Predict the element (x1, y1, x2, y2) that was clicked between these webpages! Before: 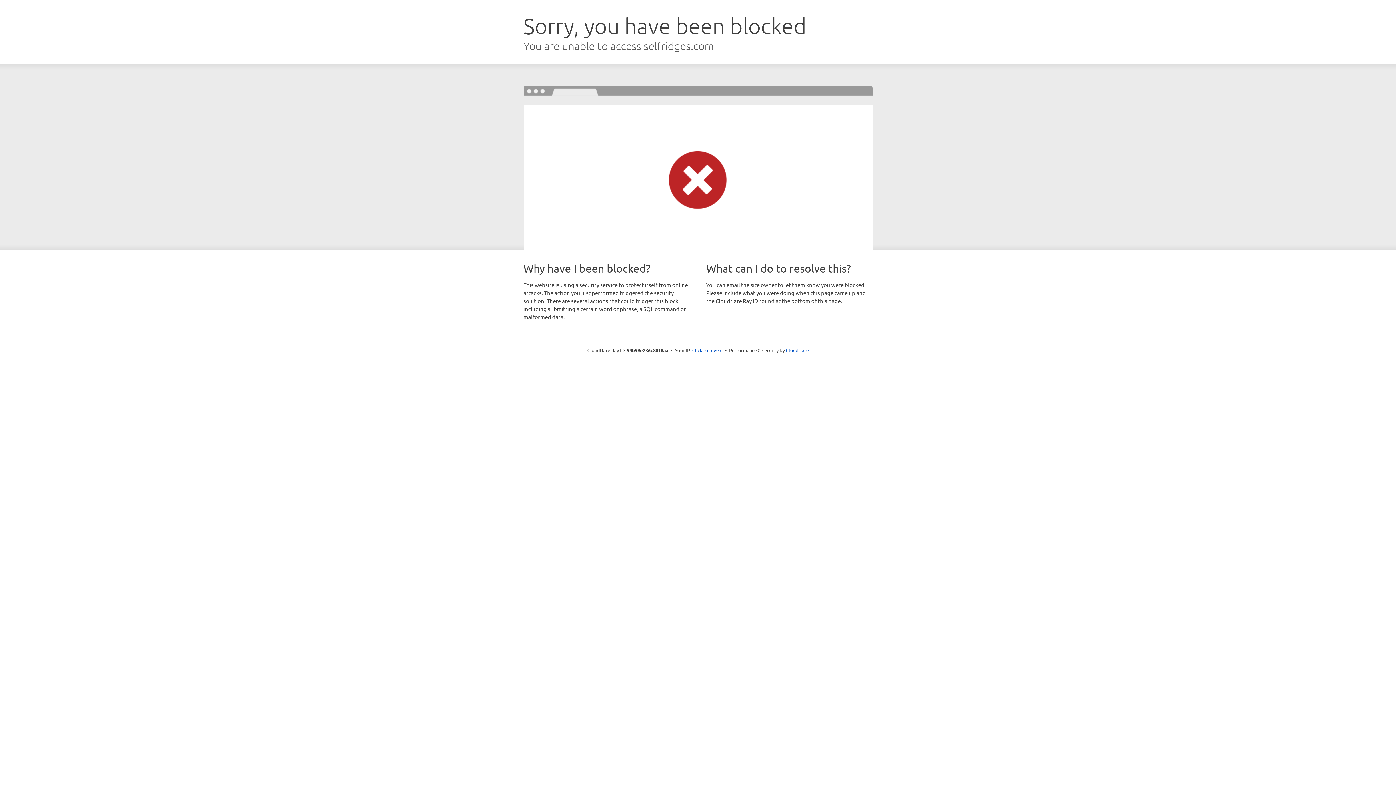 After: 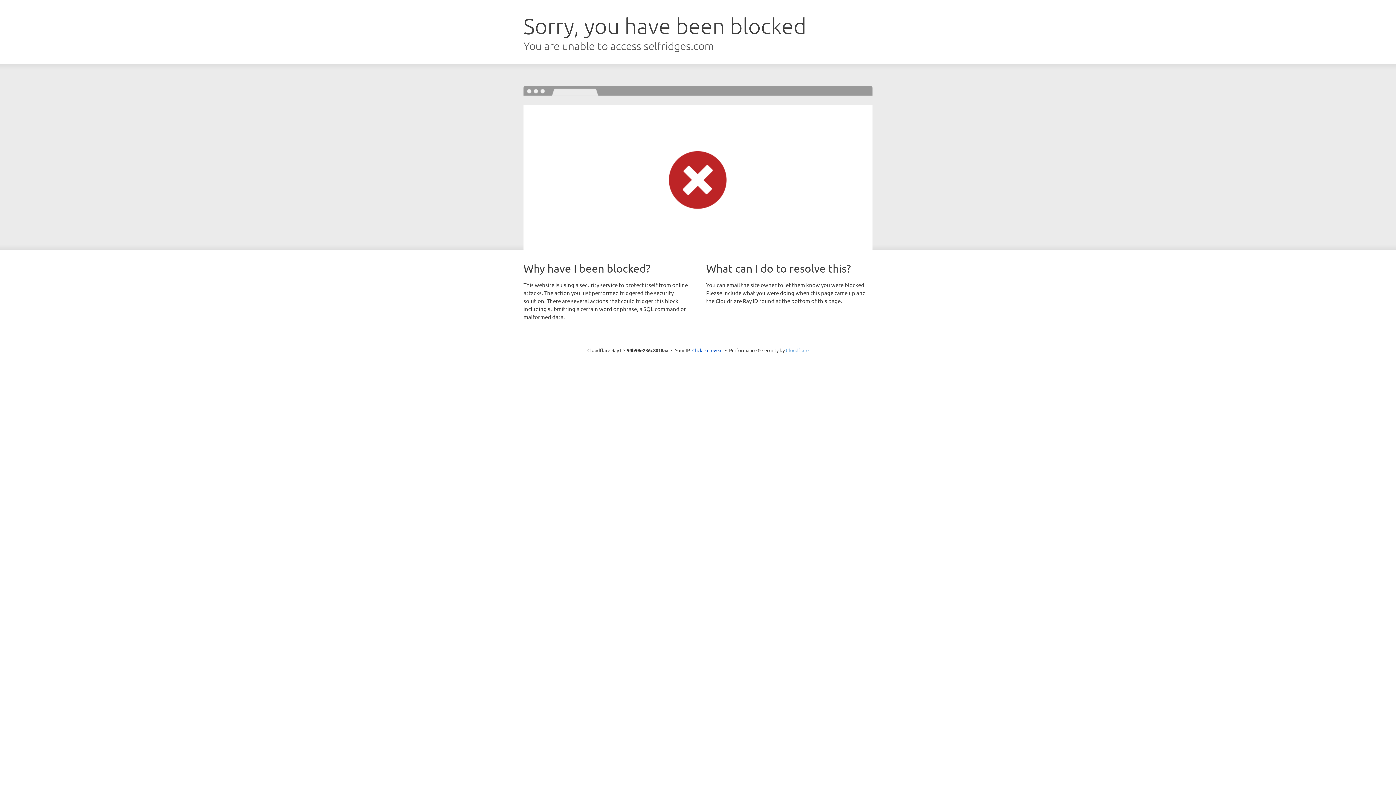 Action: bbox: (786, 347, 808, 353) label: Cloudflare